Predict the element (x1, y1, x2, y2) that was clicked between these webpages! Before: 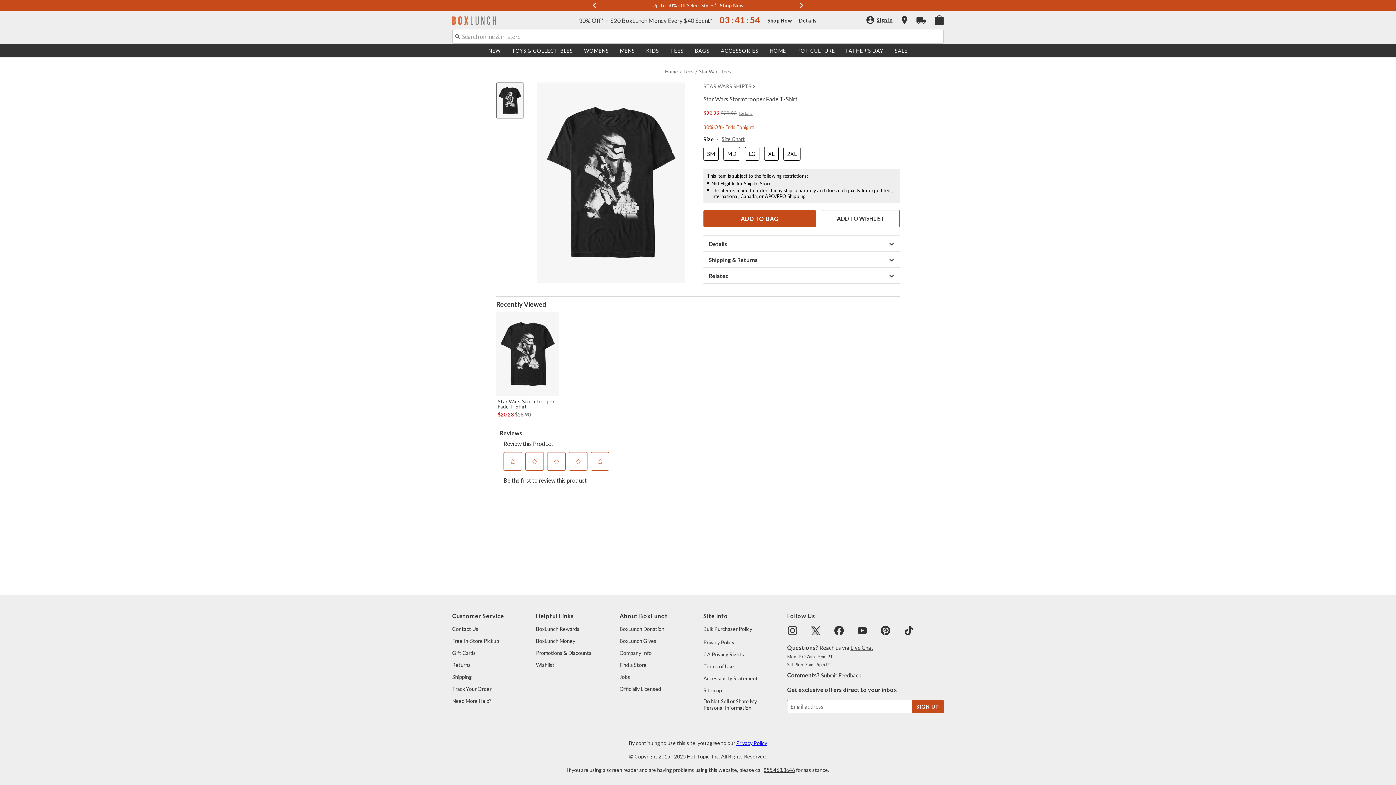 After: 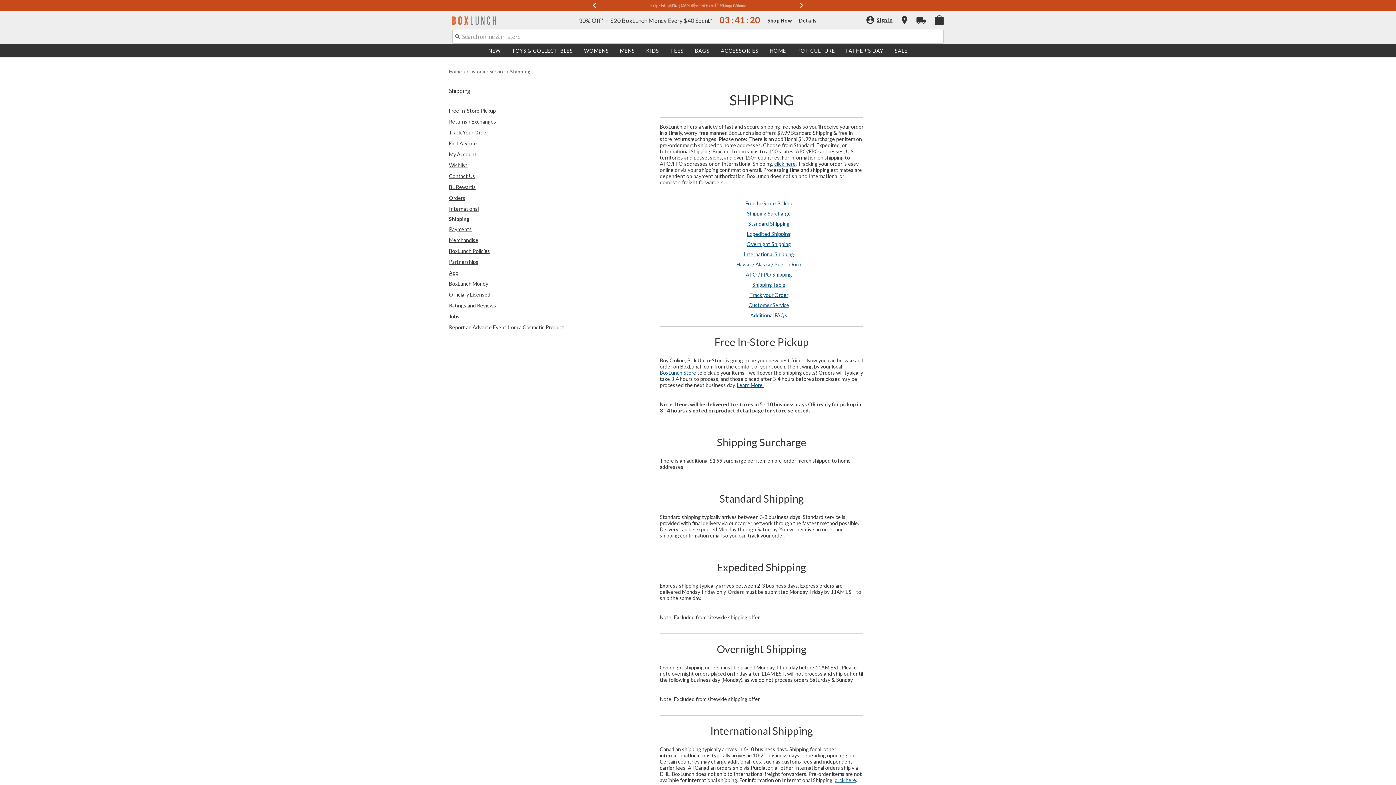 Action: label: Shipping bbox: (452, 674, 472, 680)